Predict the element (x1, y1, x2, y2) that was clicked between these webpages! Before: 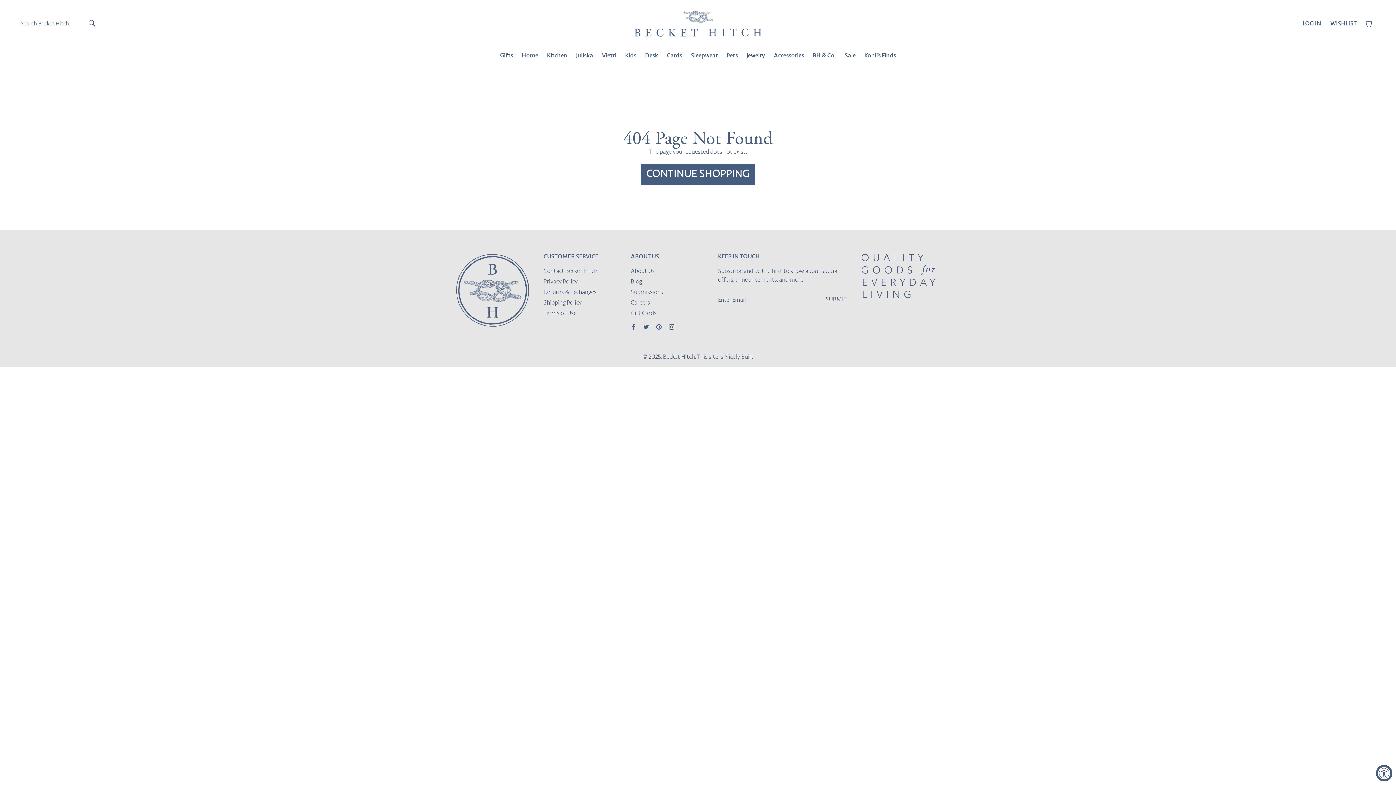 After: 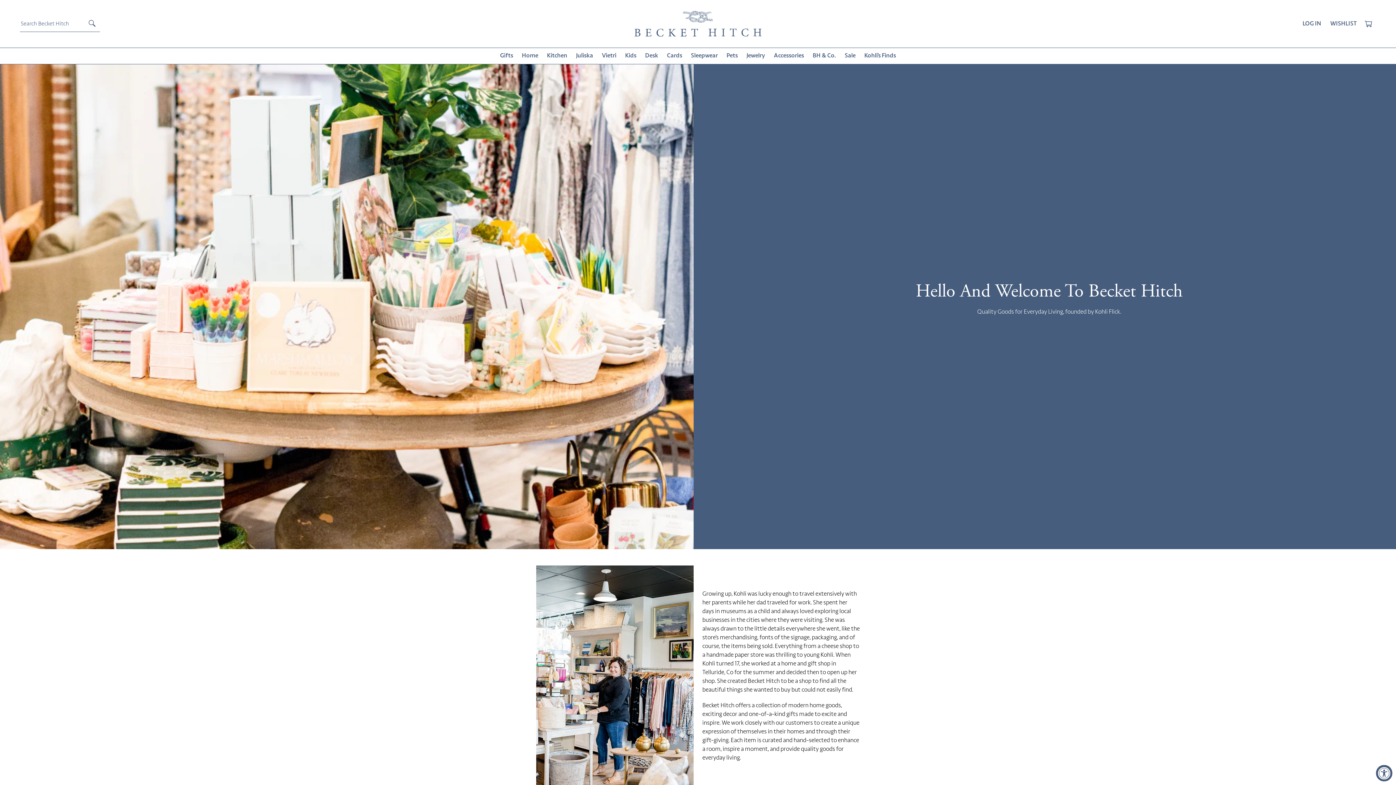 Action: bbox: (630, 268, 654, 274) label: About Us